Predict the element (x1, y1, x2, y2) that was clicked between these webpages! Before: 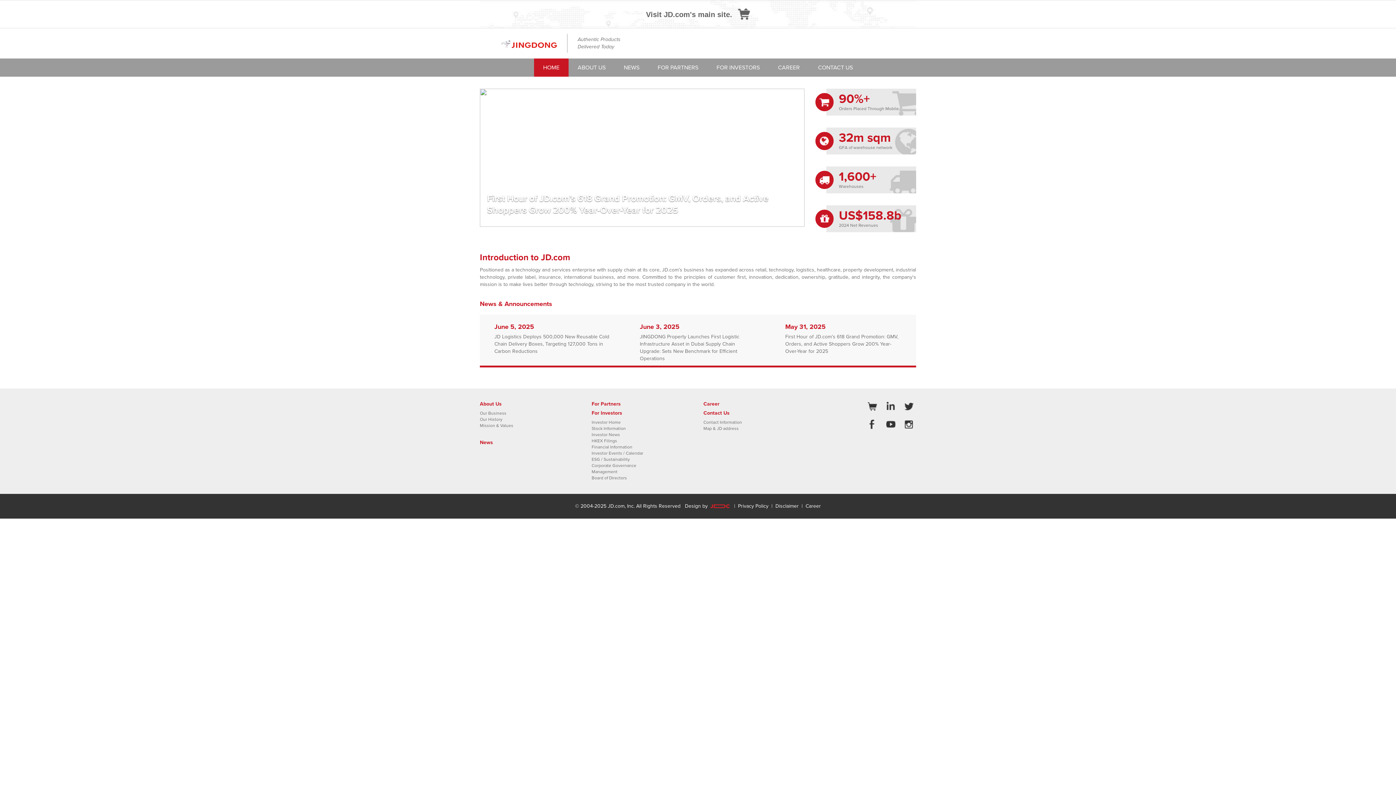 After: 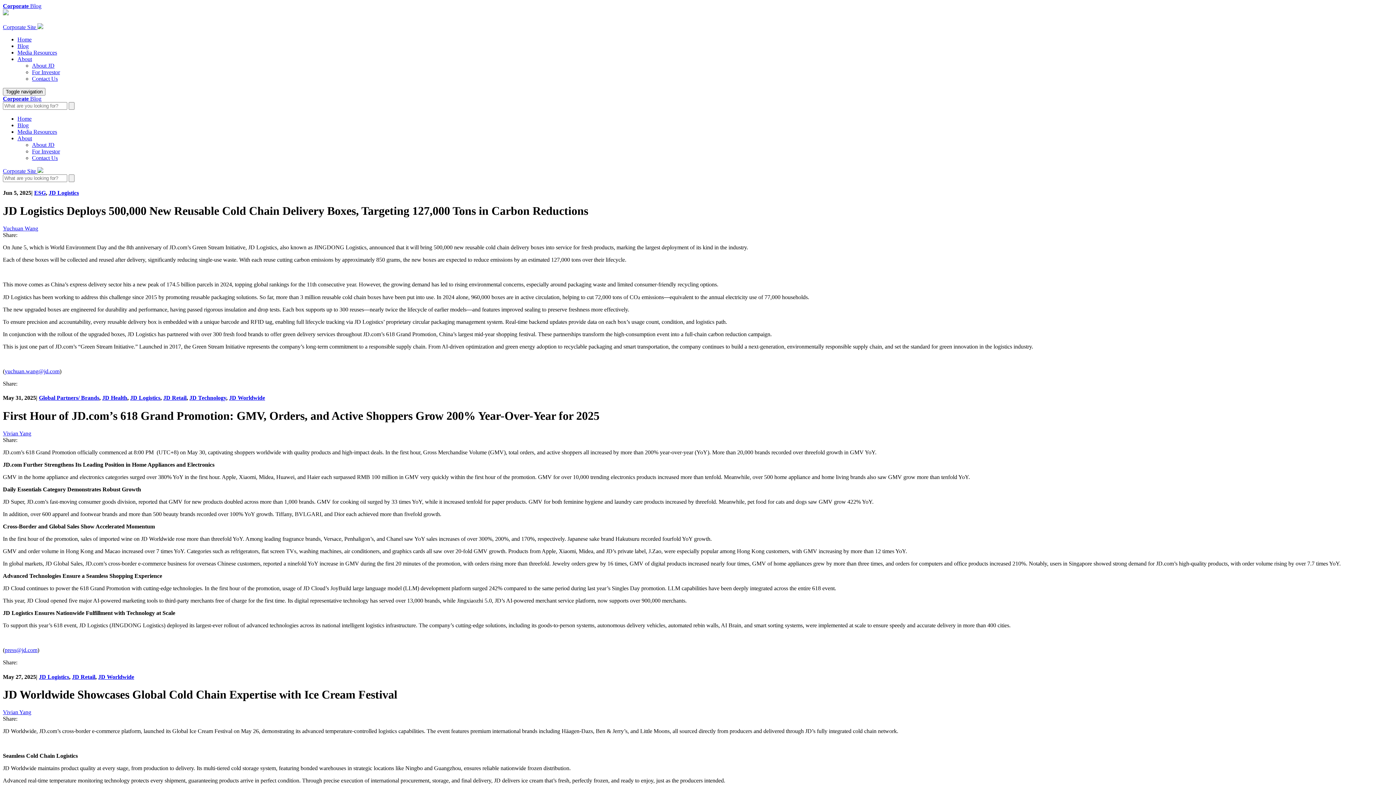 Action: bbox: (480, 314, 625, 367) label: June 5, 2025

JD Logistics Deploys 500,000 New Reusable Cold Chain Delivery Boxes, Targeting 127,000 Tons in Carbon Reductions